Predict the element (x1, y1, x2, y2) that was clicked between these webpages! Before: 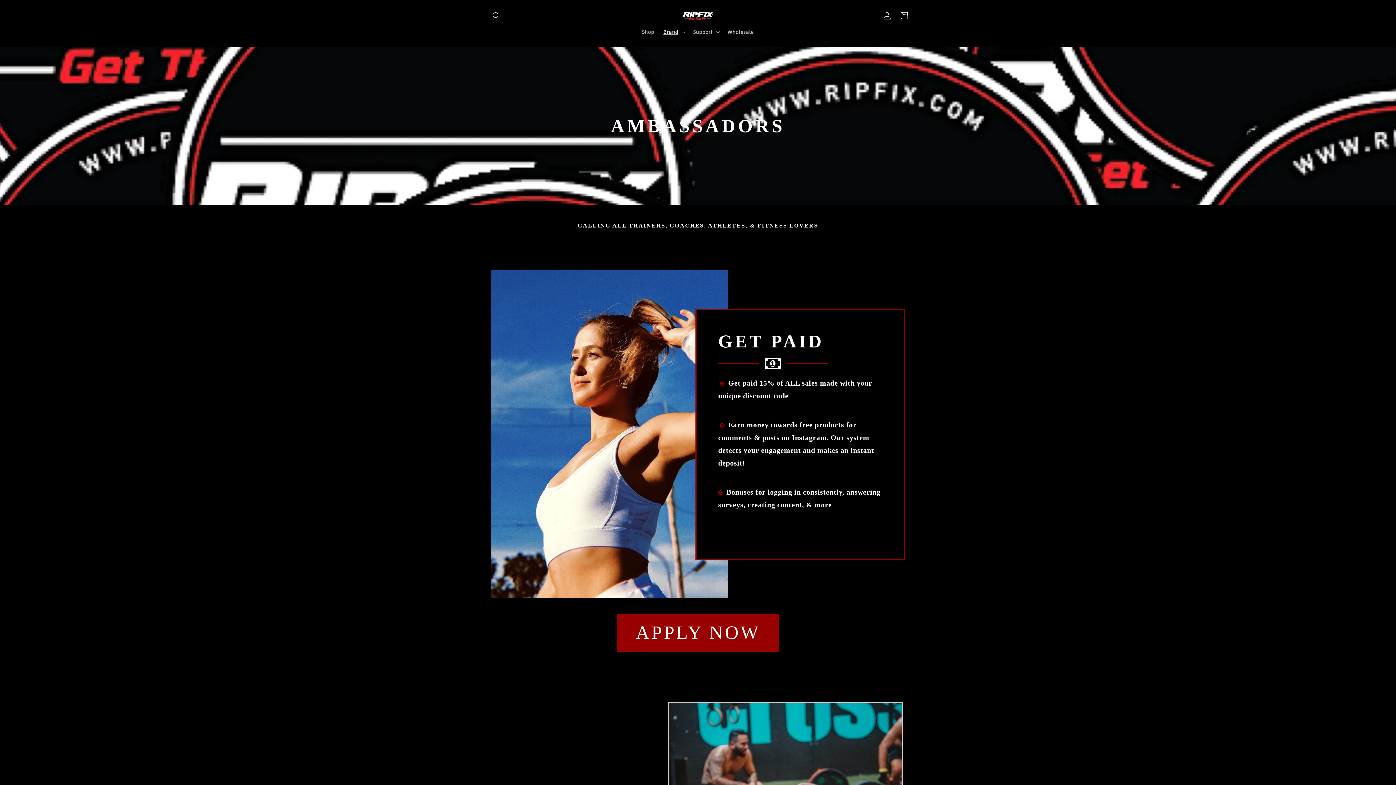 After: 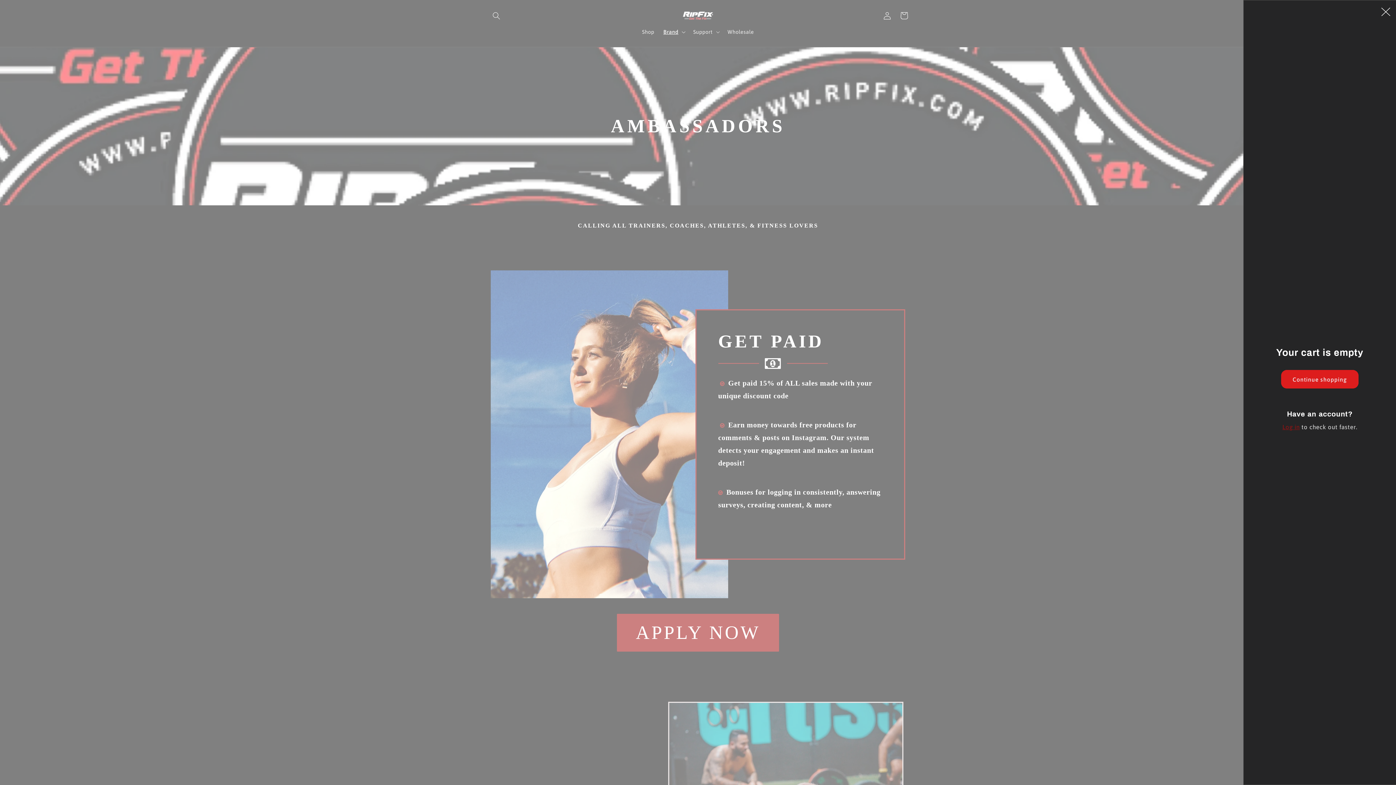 Action: bbox: (895, 7, 912, 24) label: Cart